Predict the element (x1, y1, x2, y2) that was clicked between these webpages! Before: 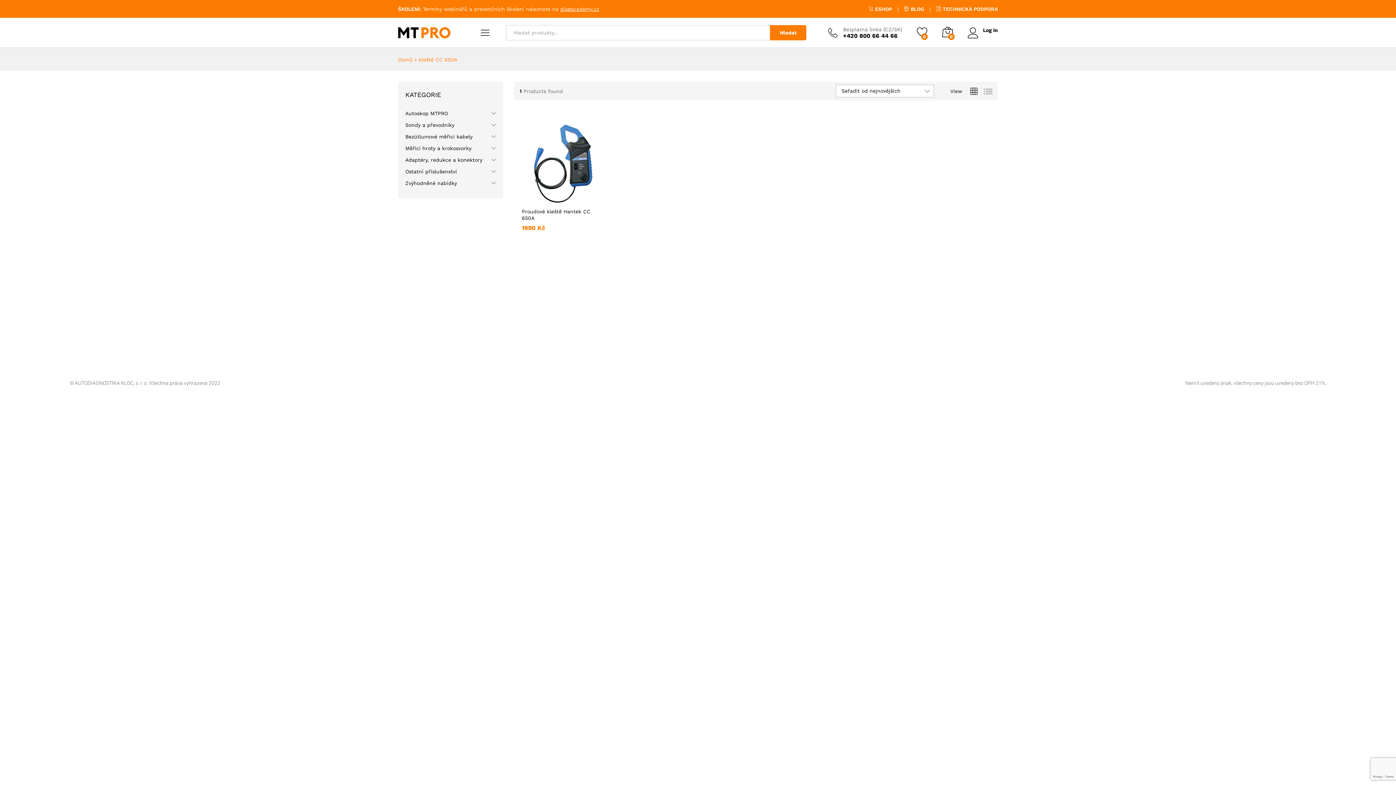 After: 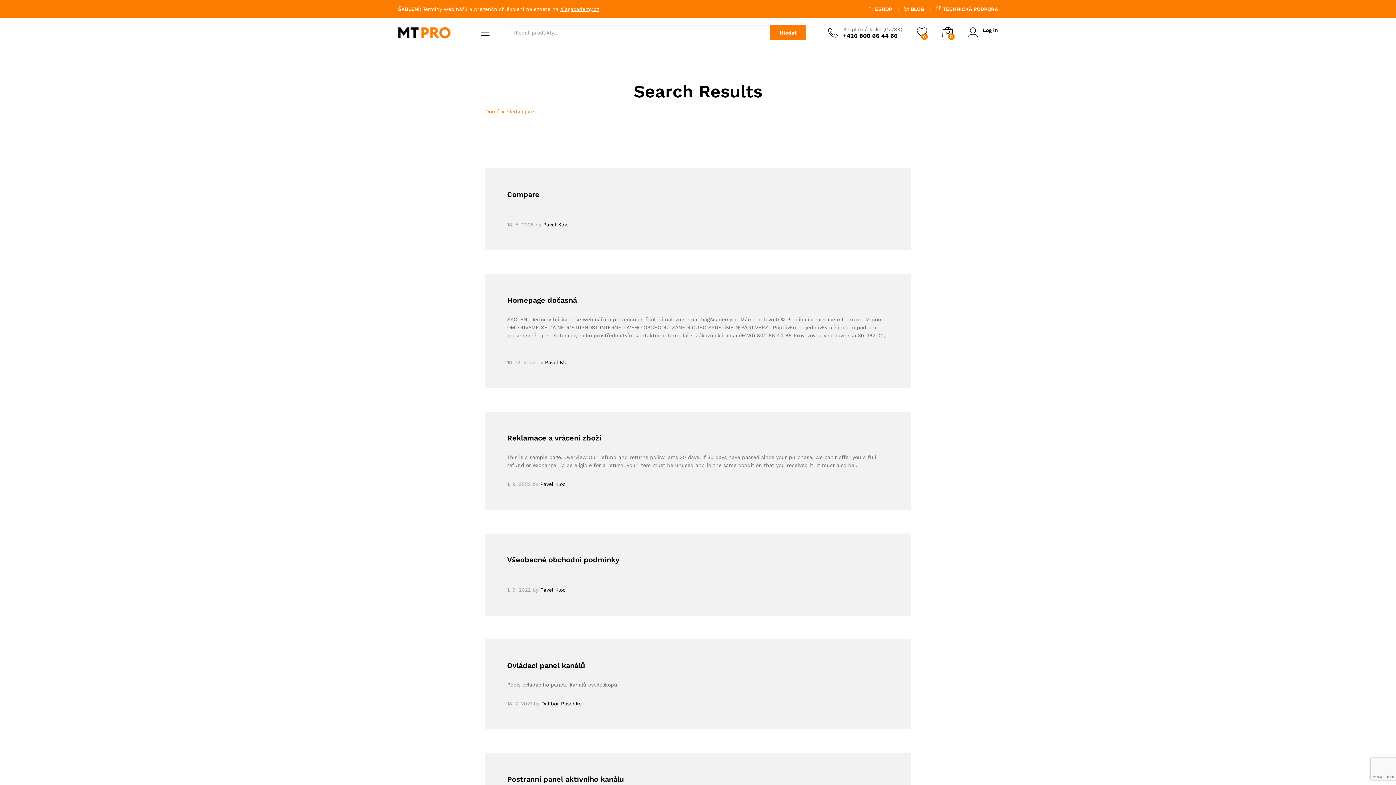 Action: label: Hledat bbox: (770, 25, 806, 40)